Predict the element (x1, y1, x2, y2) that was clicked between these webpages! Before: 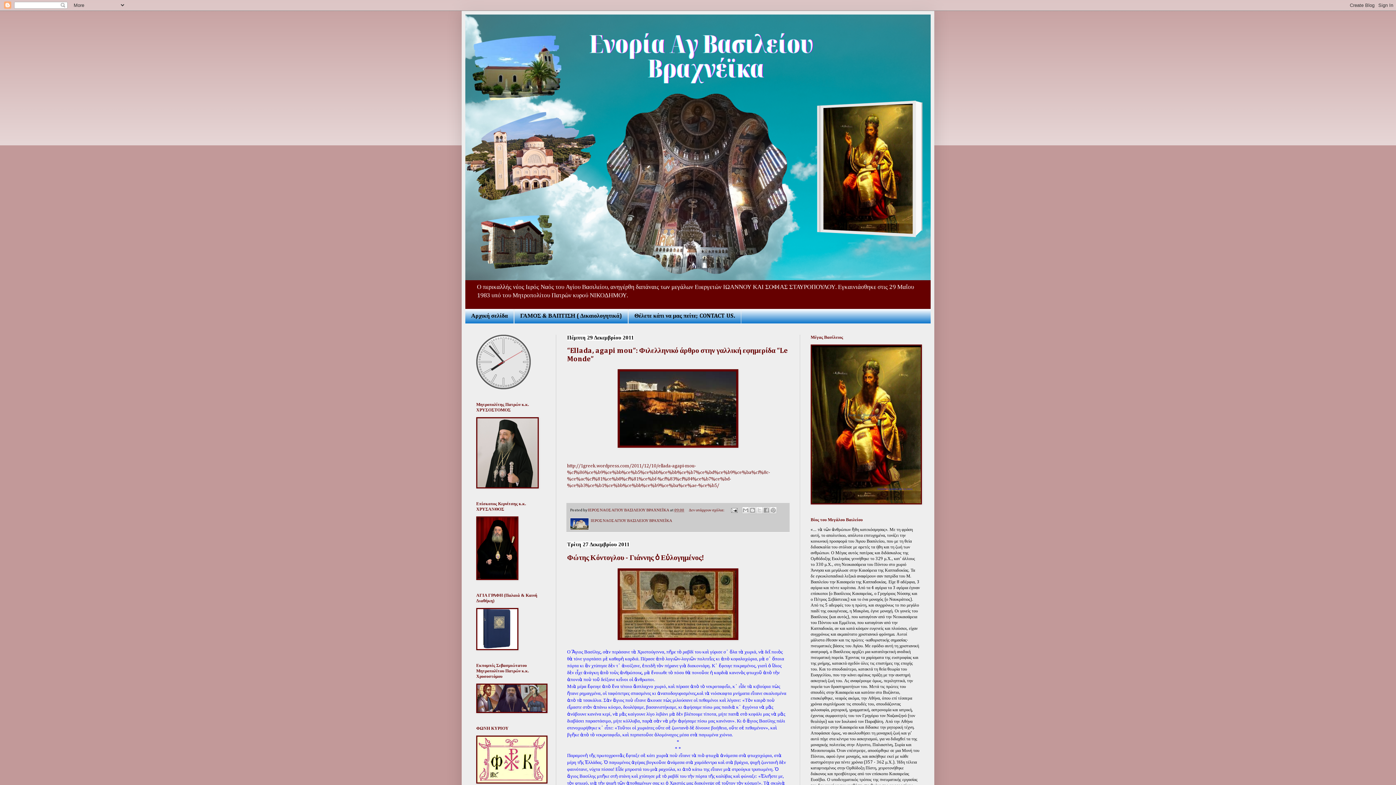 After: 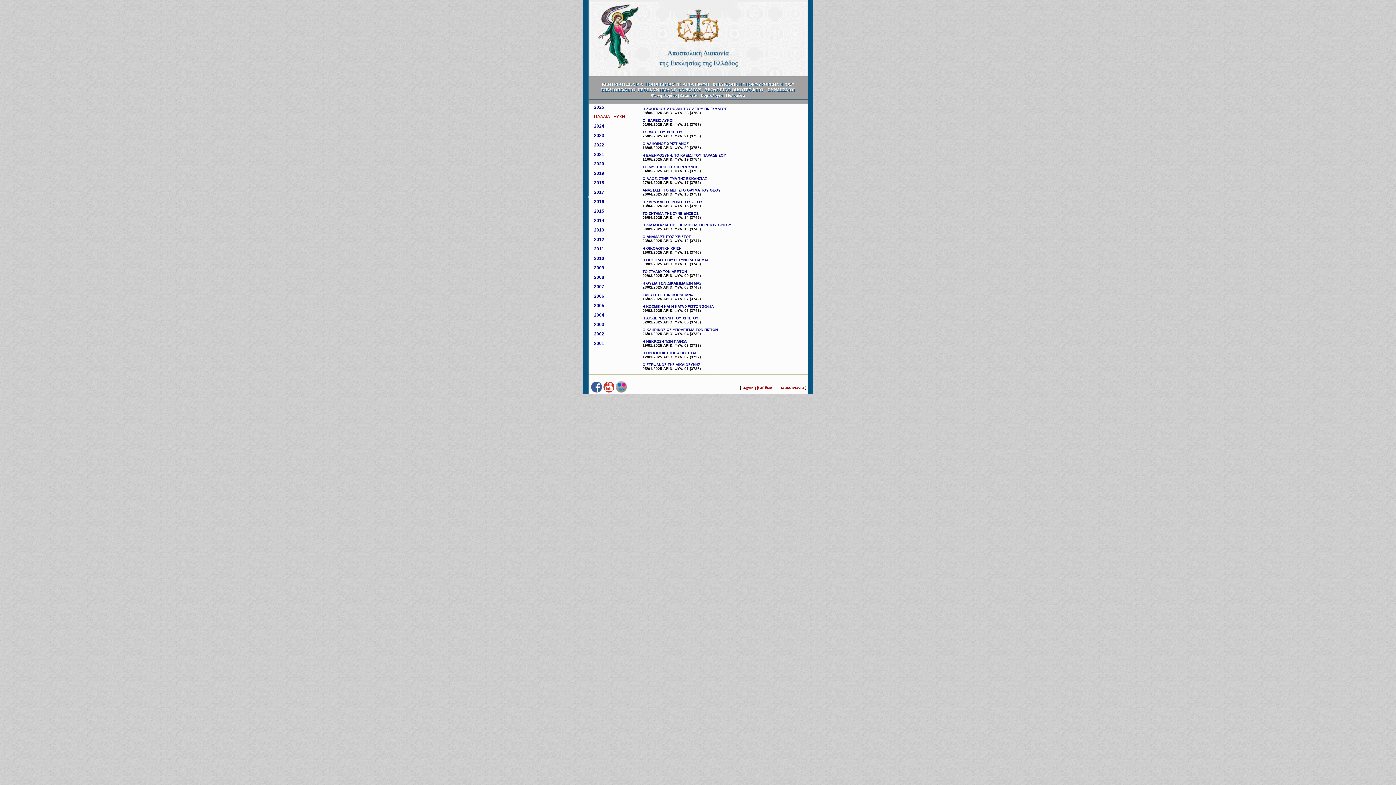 Action: bbox: (476, 780, 547, 784)